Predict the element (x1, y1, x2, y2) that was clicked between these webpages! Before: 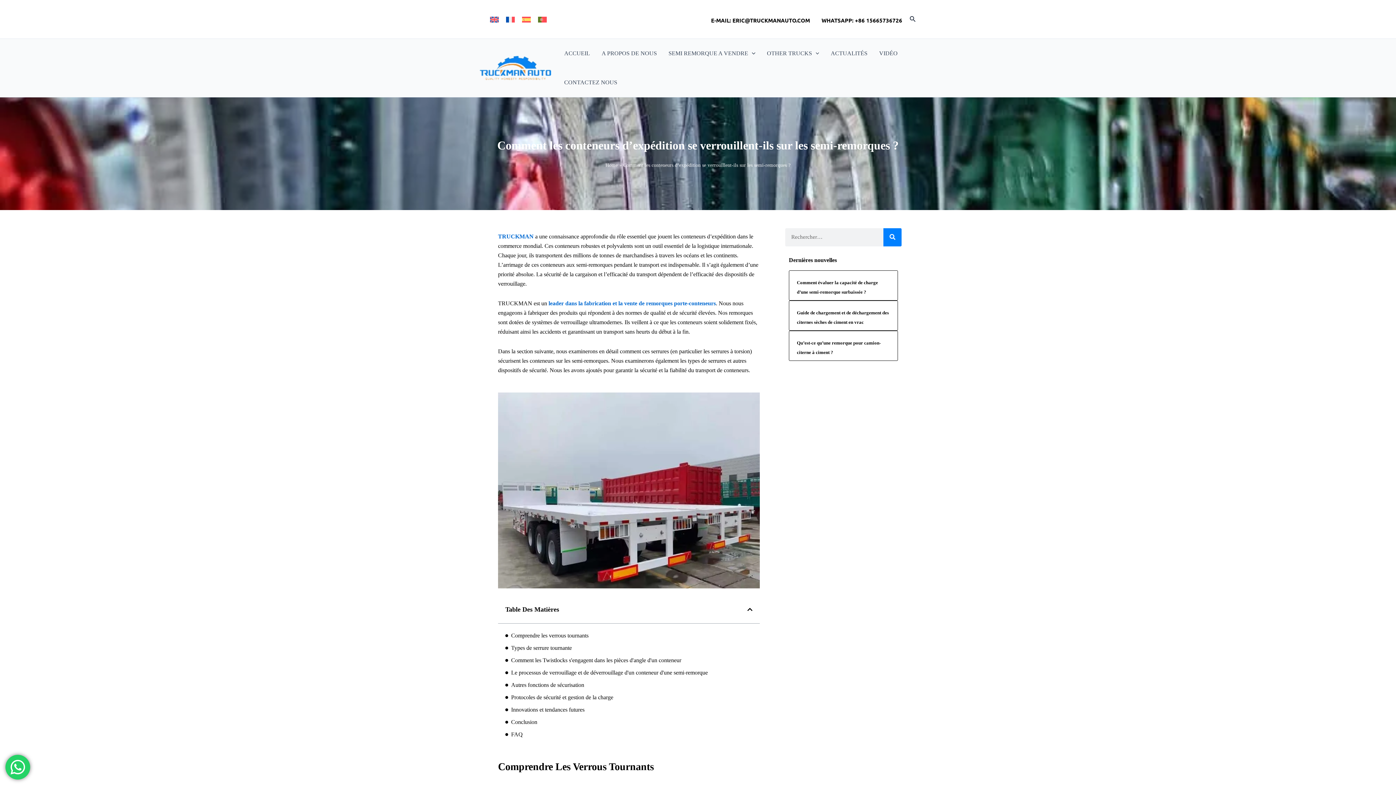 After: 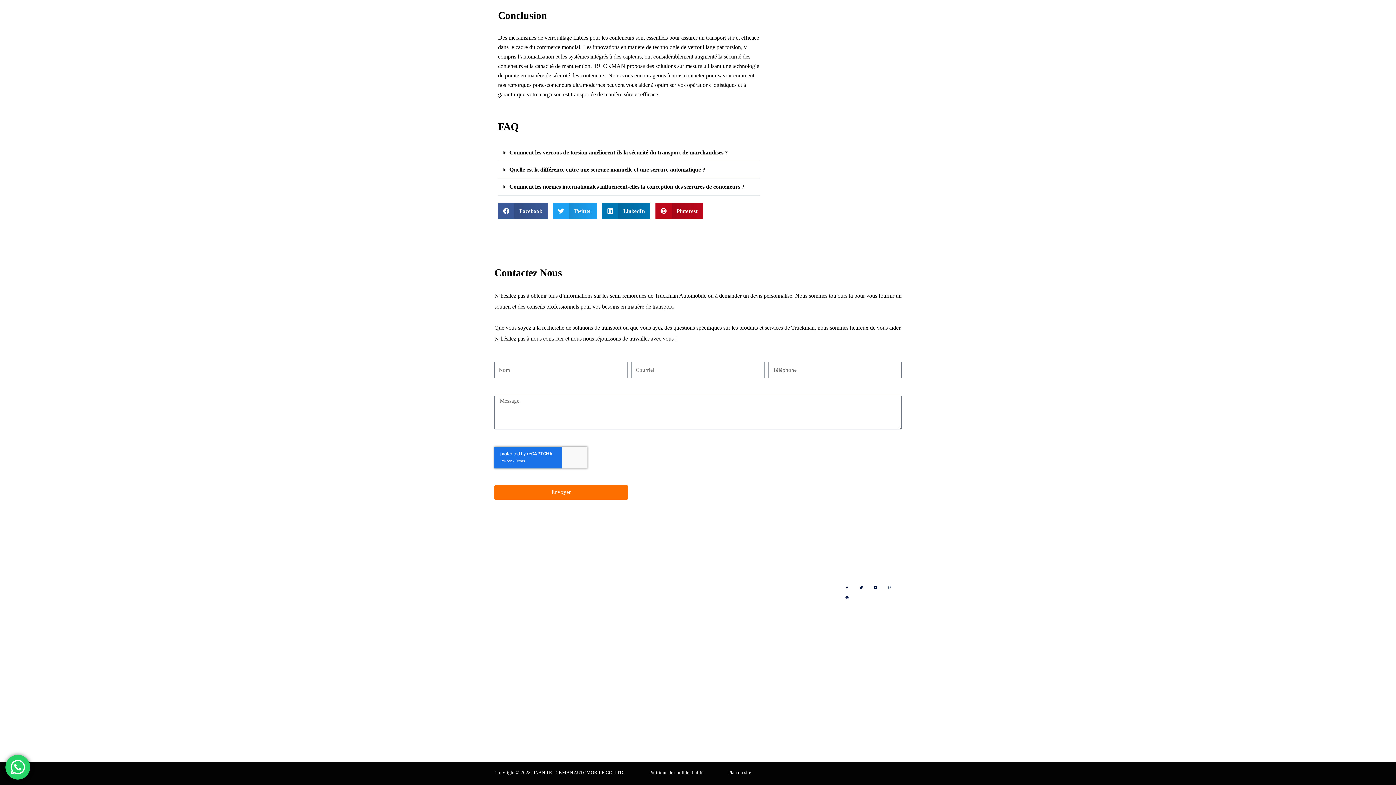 Action: label: Conclusion bbox: (511, 717, 537, 727)